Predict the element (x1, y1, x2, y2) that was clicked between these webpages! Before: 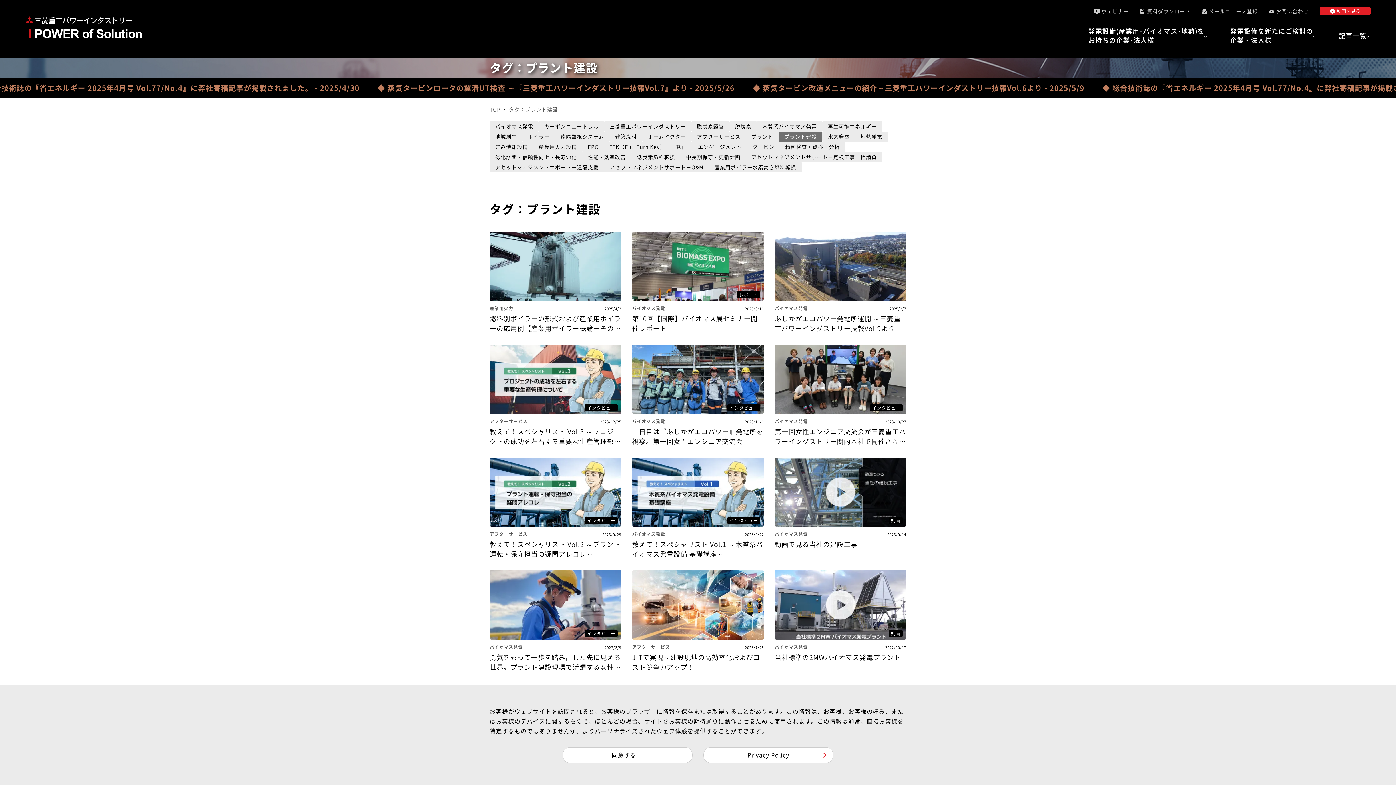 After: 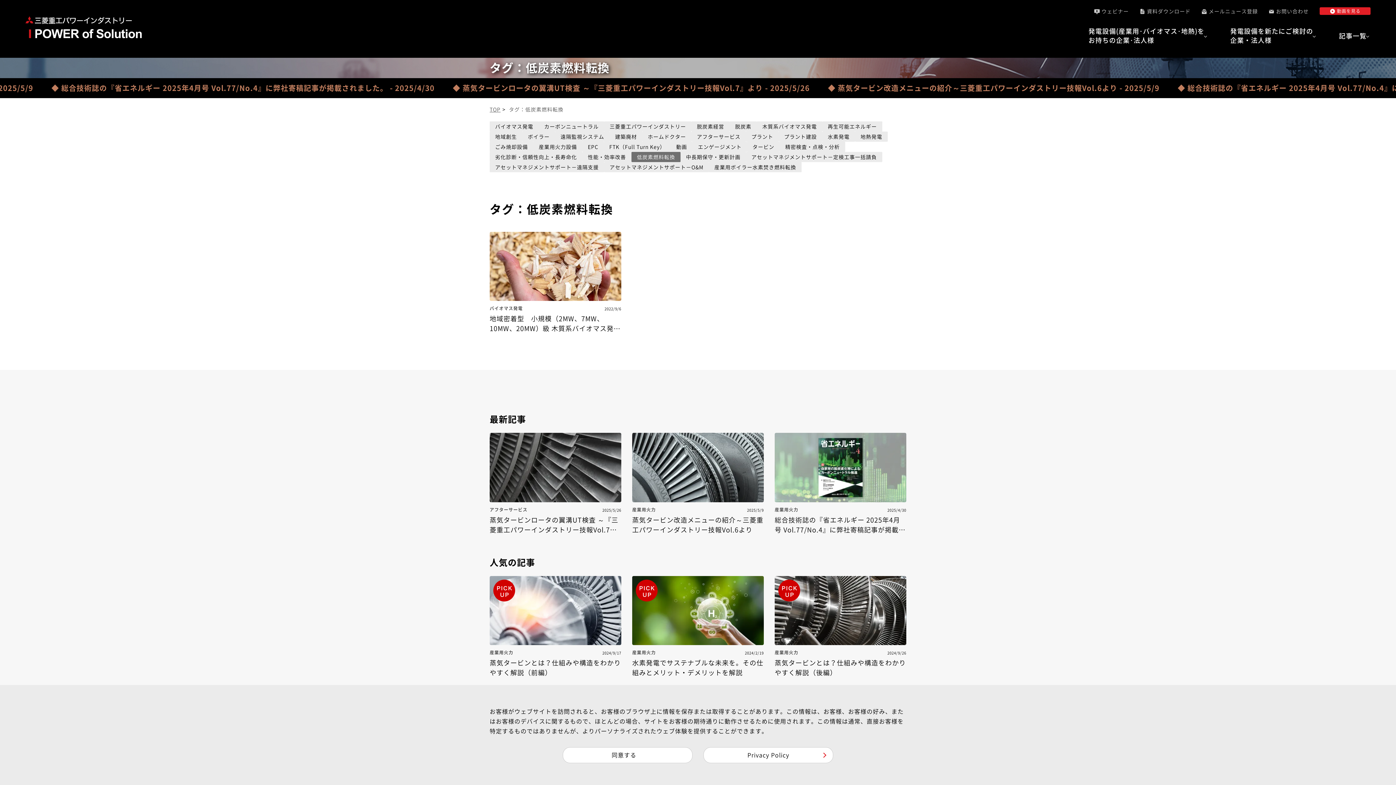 Action: label: 低炭素燃料転換 bbox: (631, 152, 680, 162)